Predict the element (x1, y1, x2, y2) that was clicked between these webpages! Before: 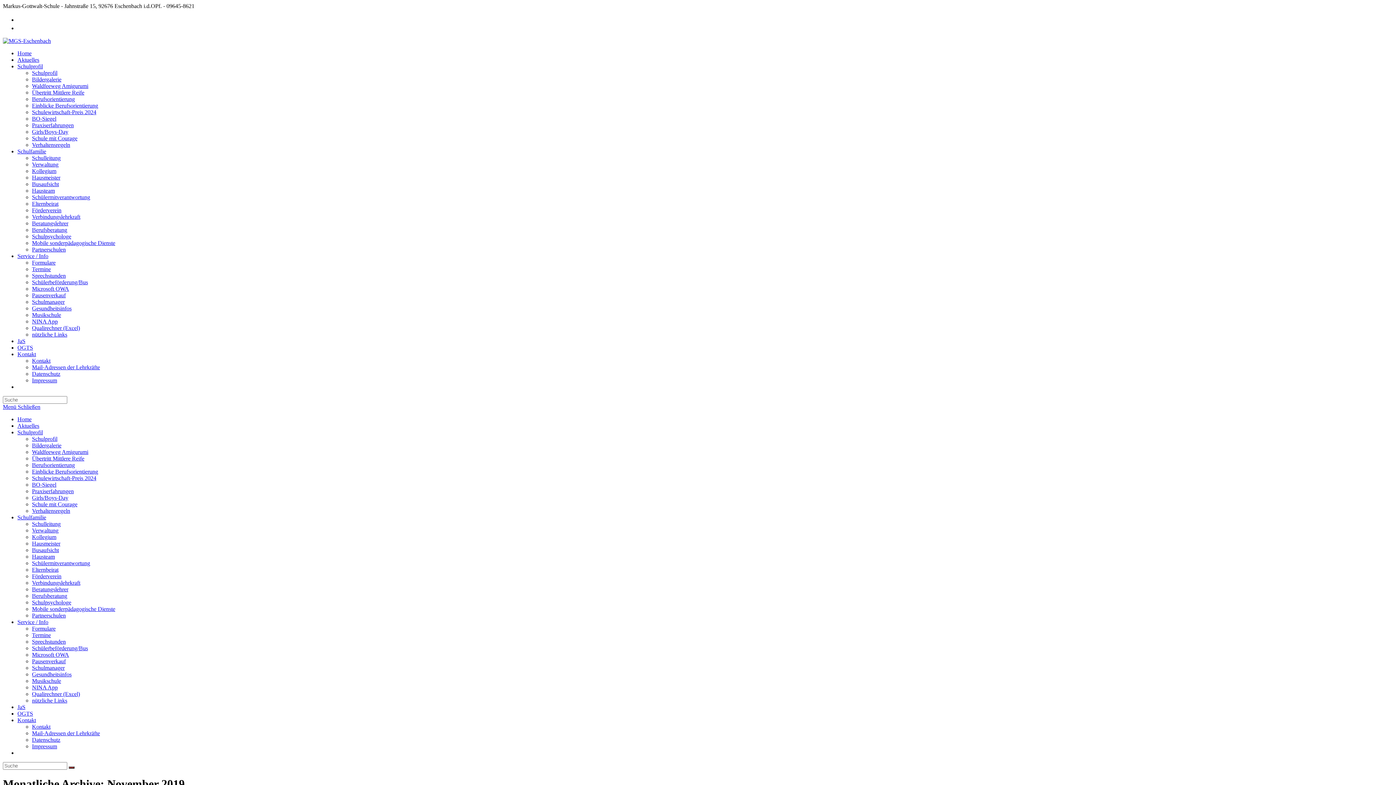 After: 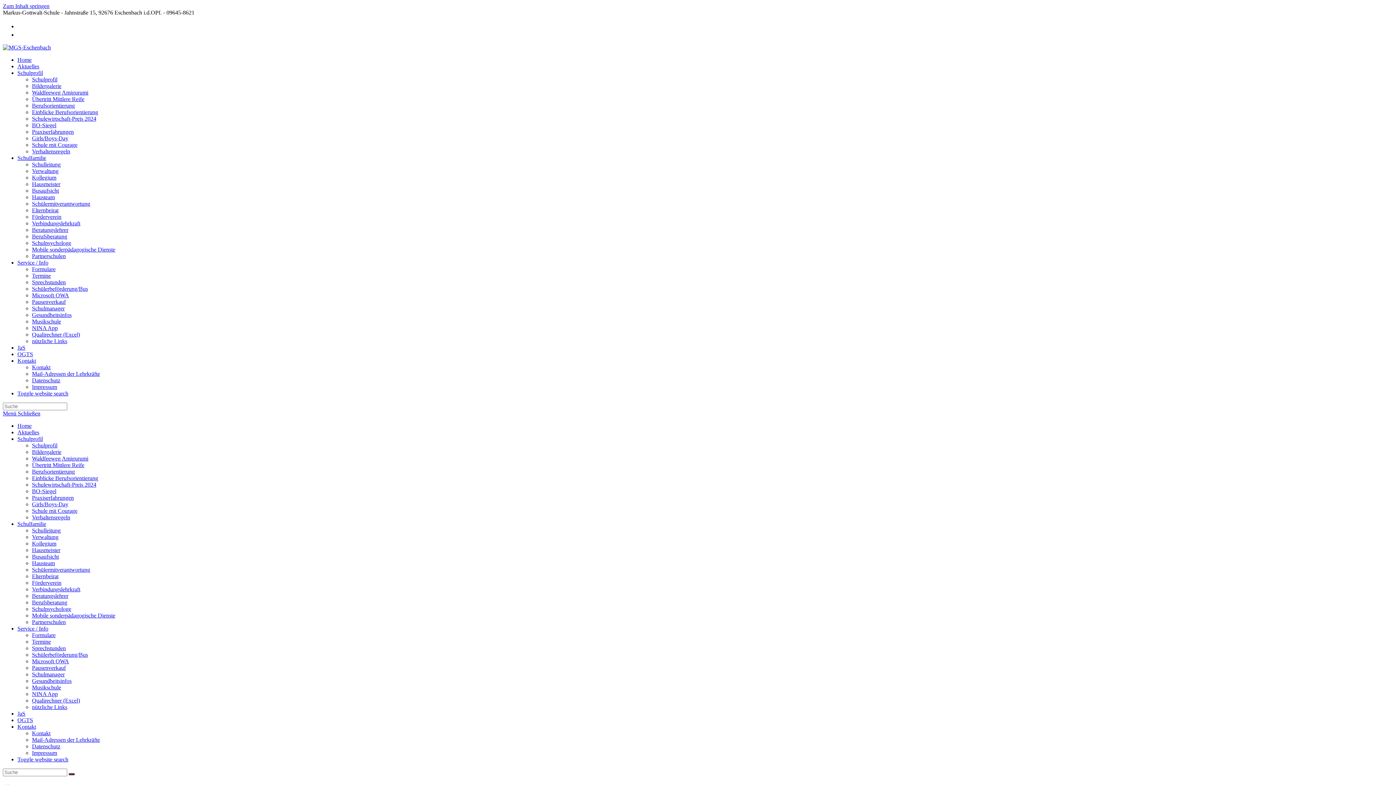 Action: bbox: (32, 455, 84, 461) label: Übertritt Mittlere Reife